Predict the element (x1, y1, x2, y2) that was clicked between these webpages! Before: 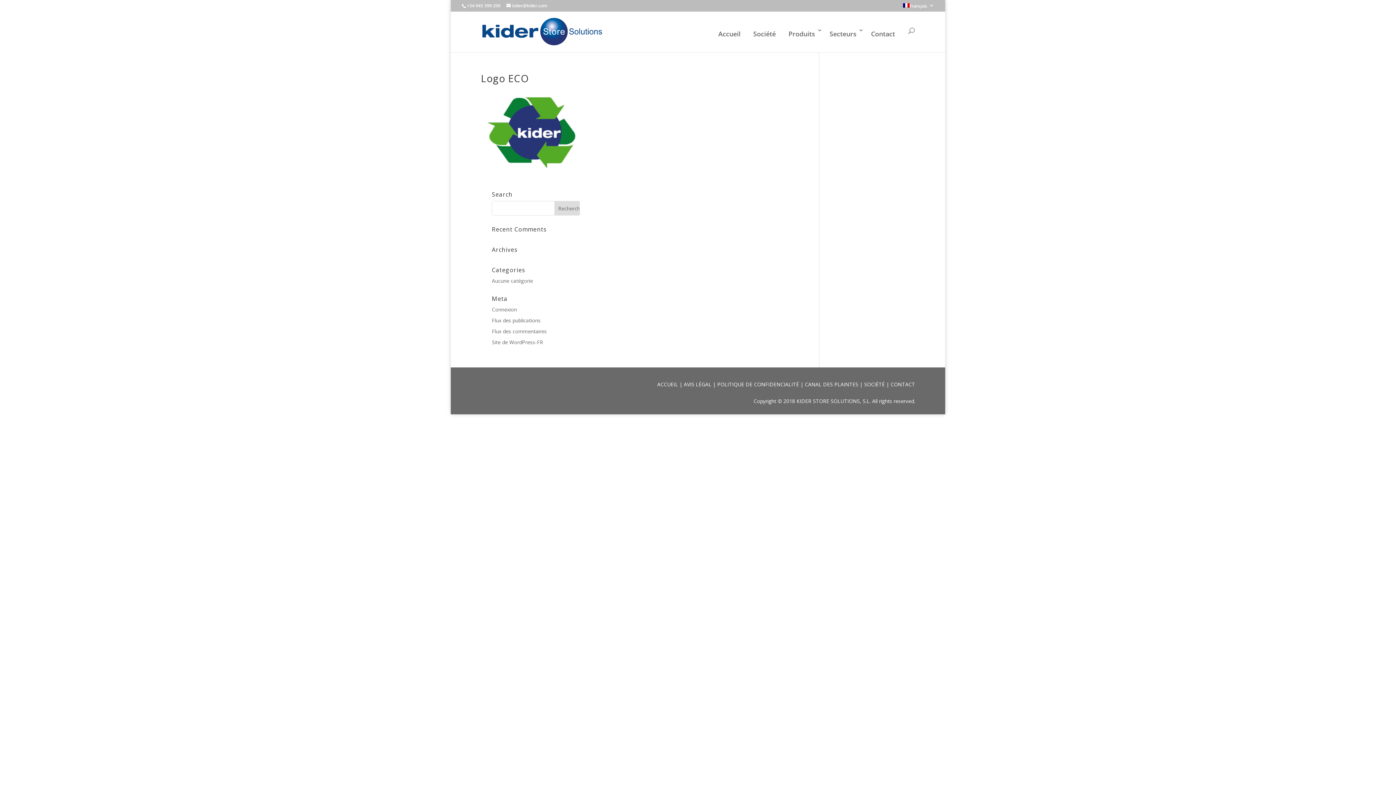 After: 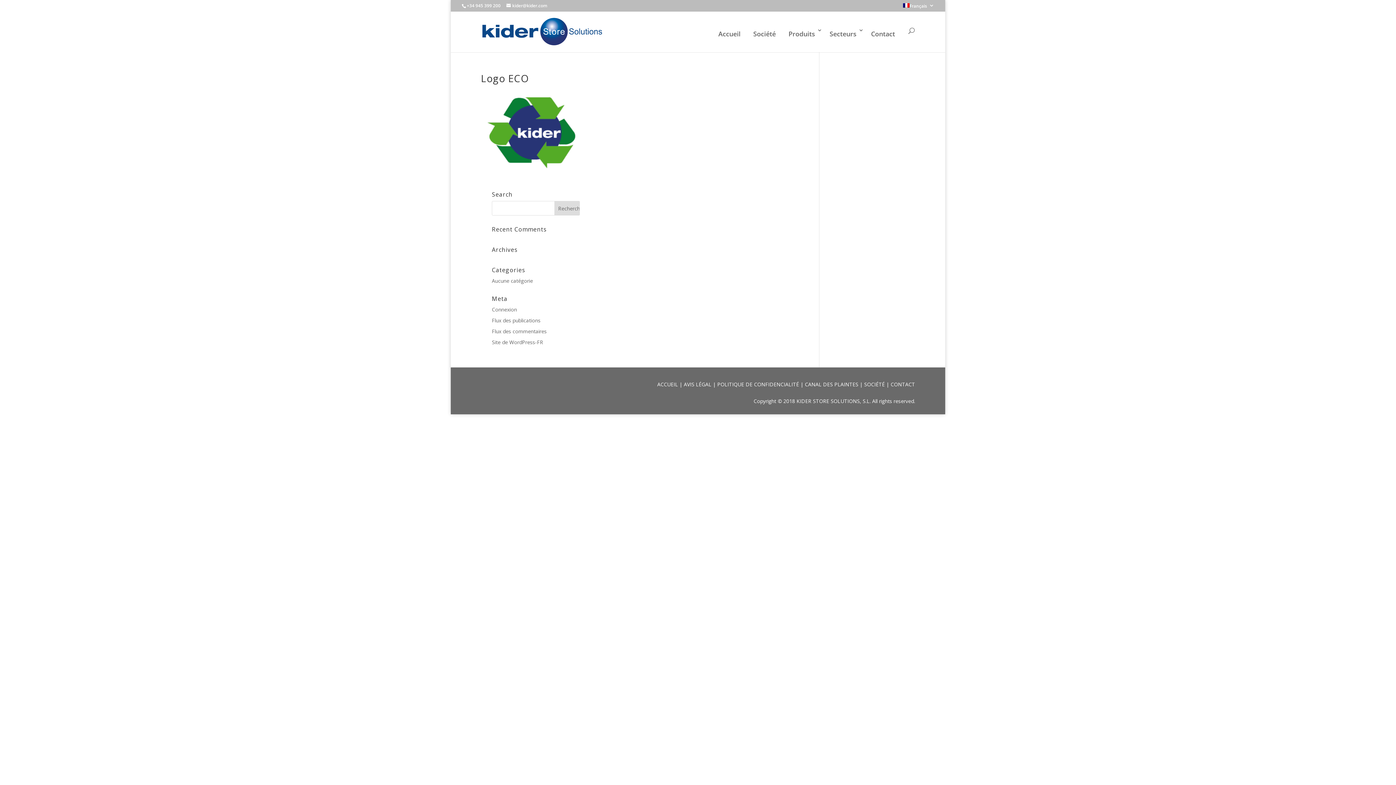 Action: label: Français bbox: (903, 3, 934, 11)